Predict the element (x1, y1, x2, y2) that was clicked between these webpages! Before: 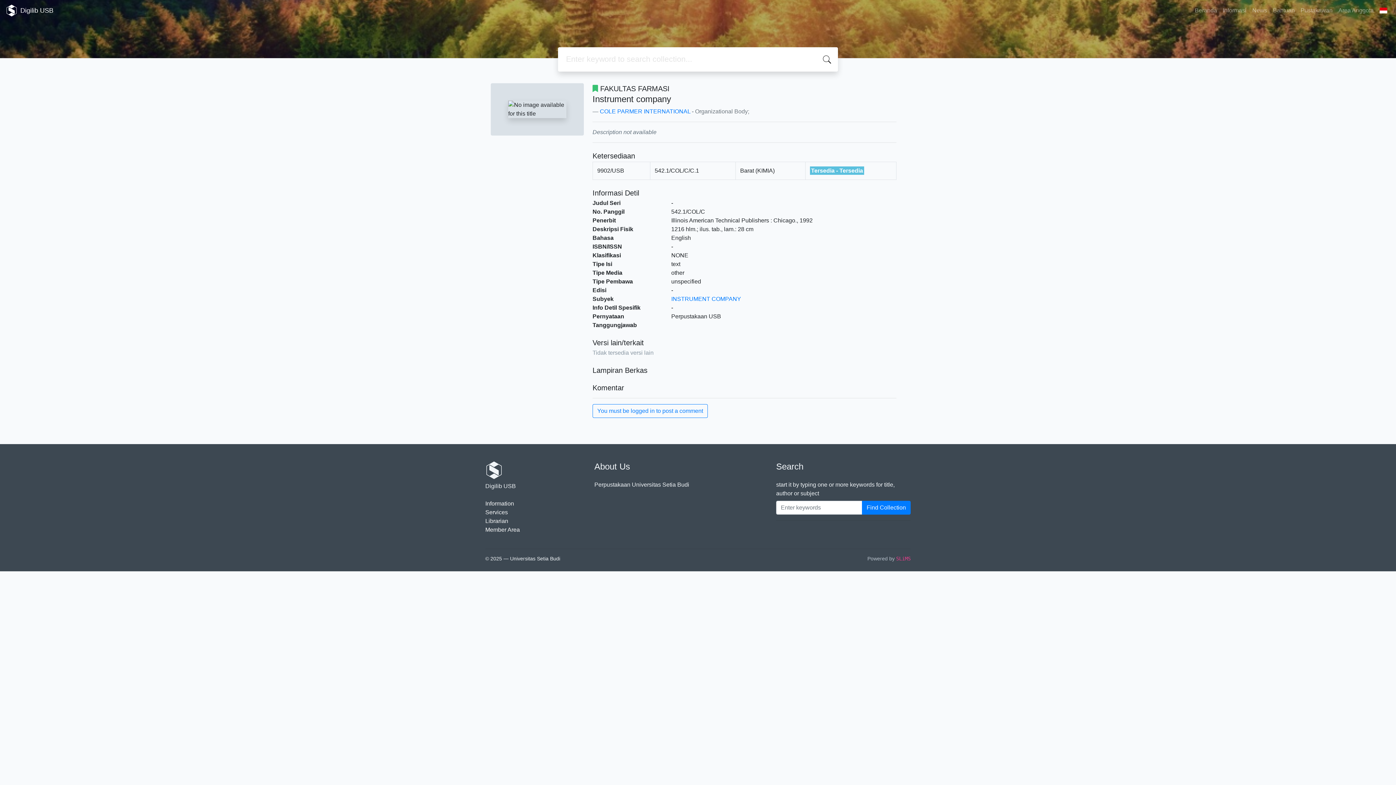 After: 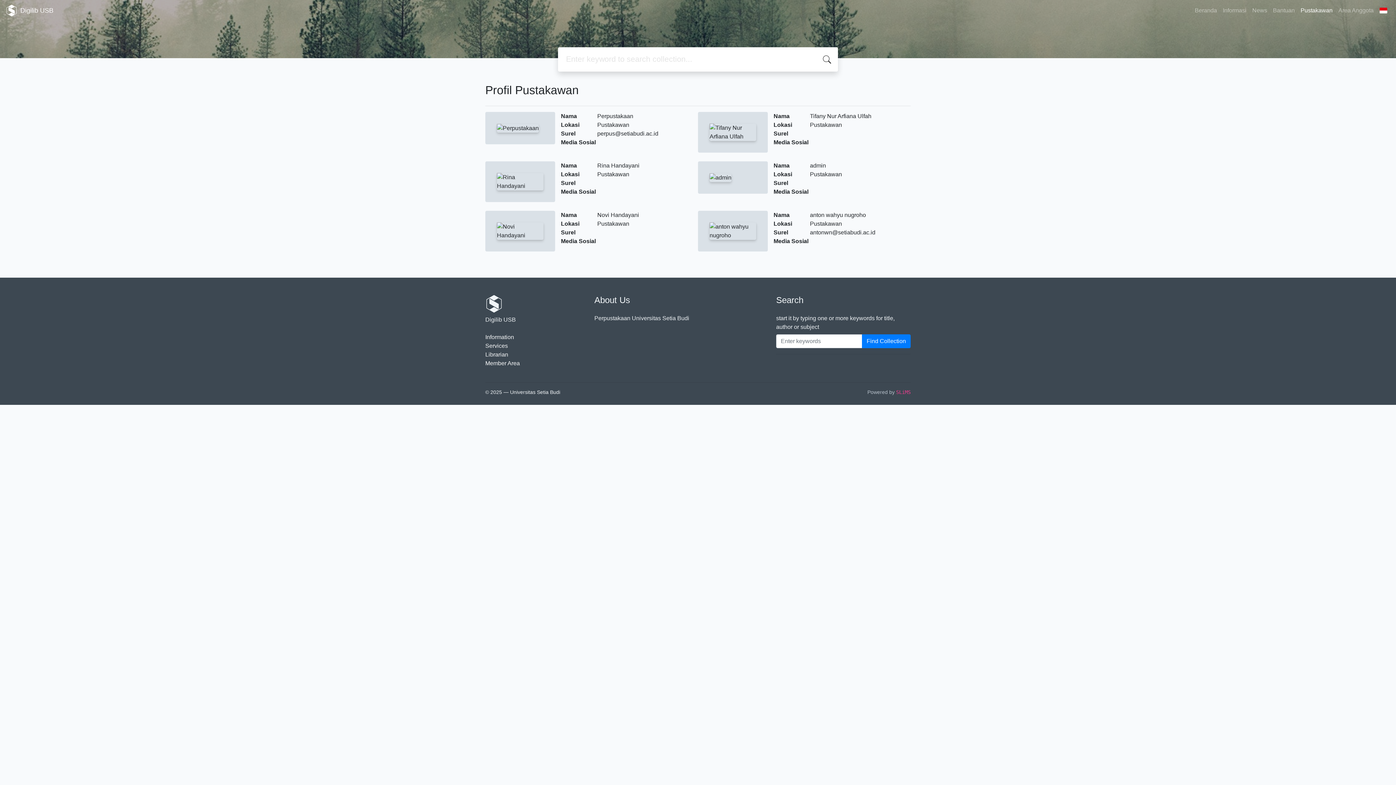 Action: bbox: (485, 518, 508, 524) label: Librarian